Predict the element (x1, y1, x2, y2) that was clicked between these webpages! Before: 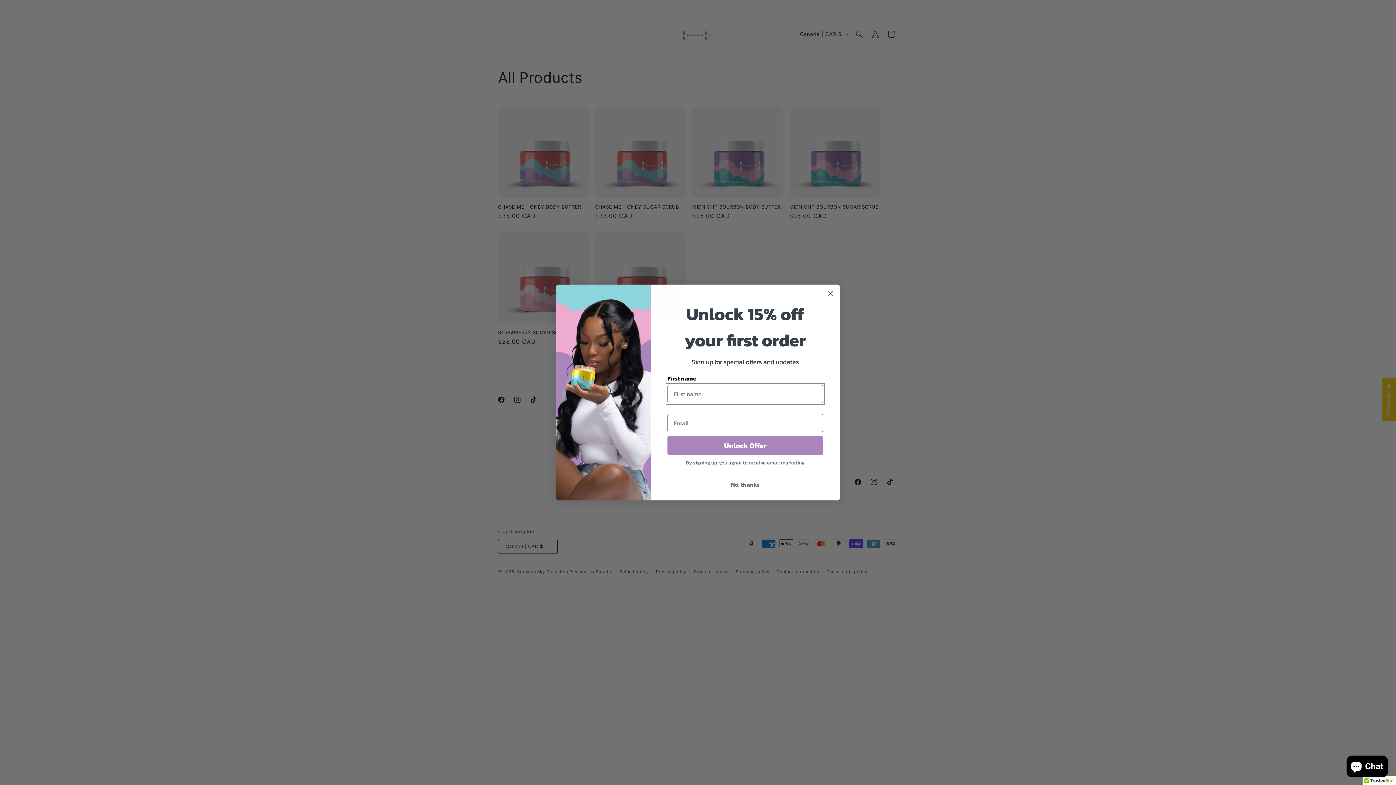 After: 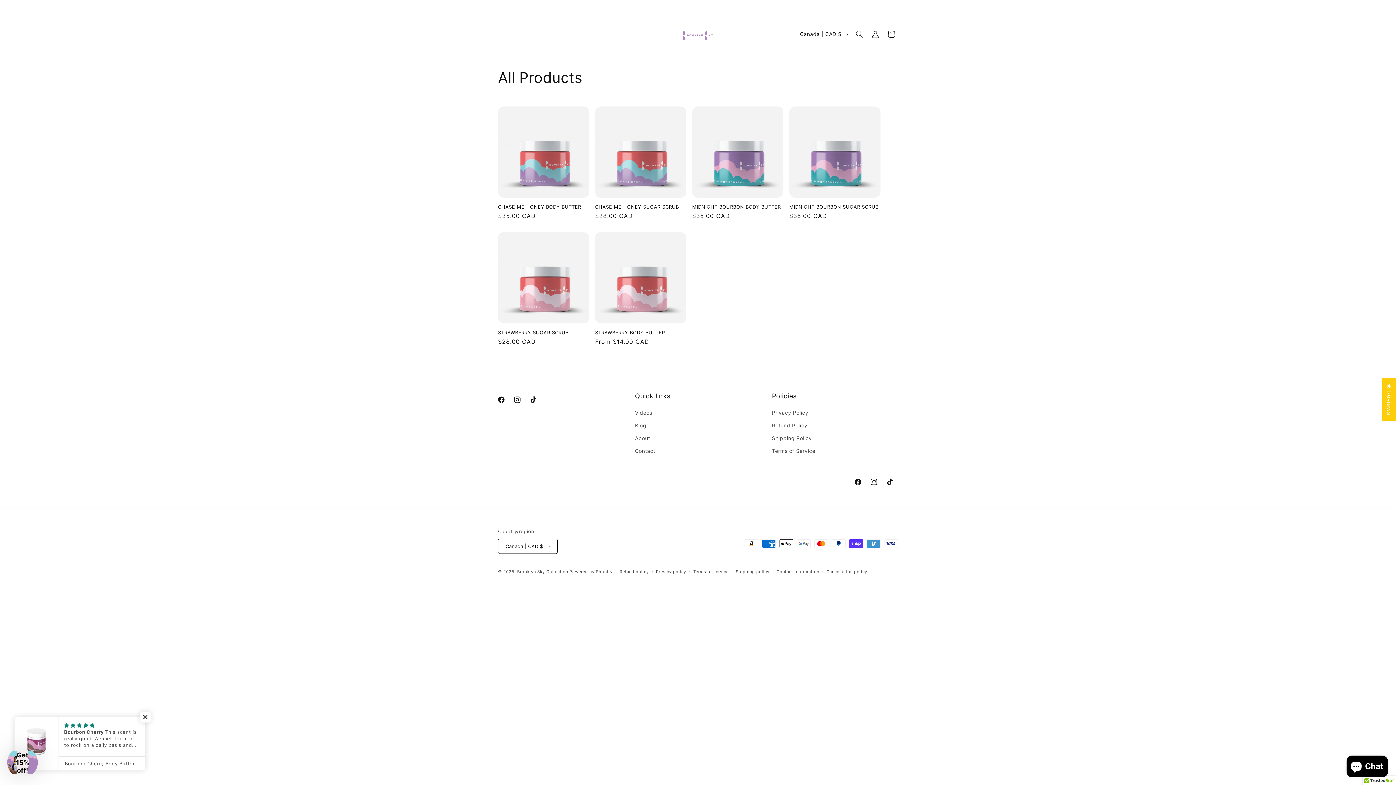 Action: bbox: (667, 477, 823, 491) label: No, thanks